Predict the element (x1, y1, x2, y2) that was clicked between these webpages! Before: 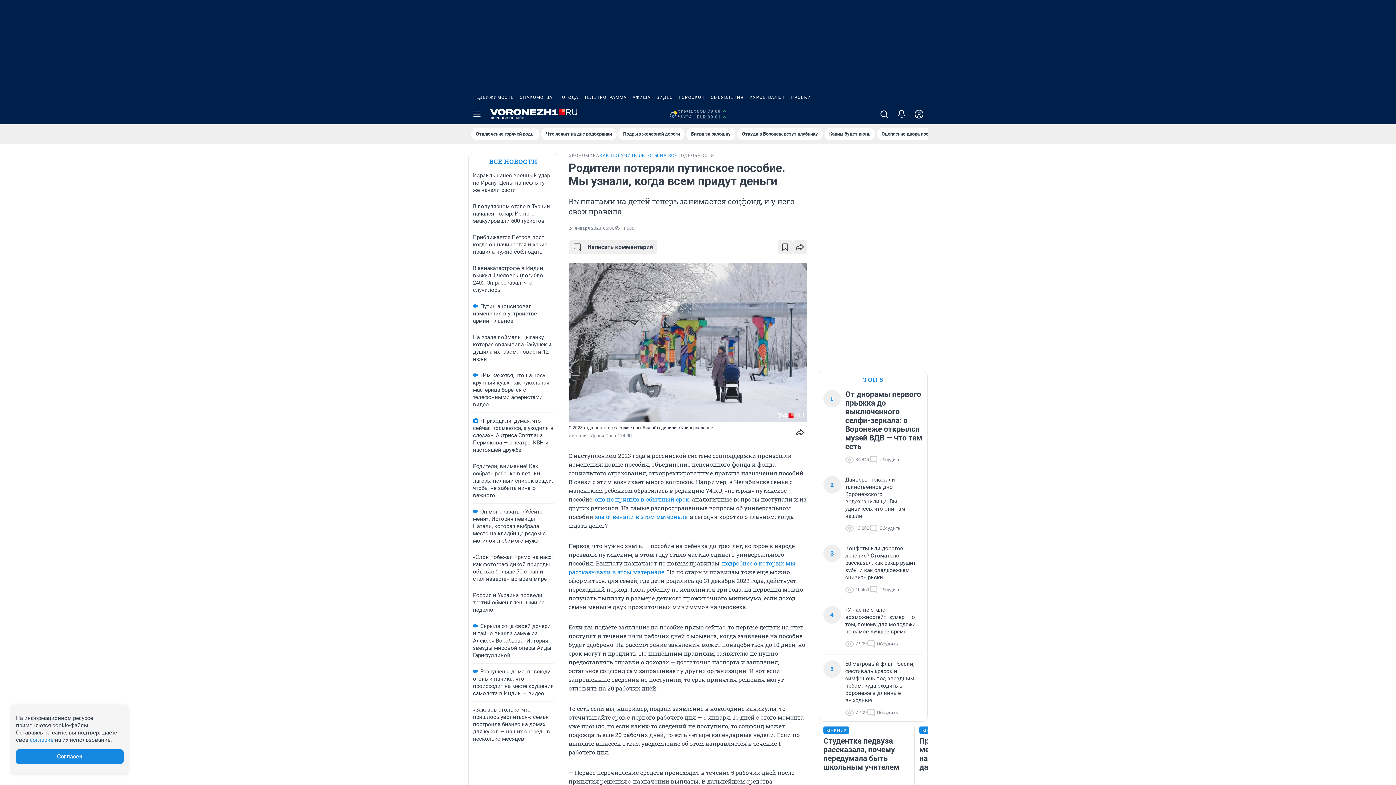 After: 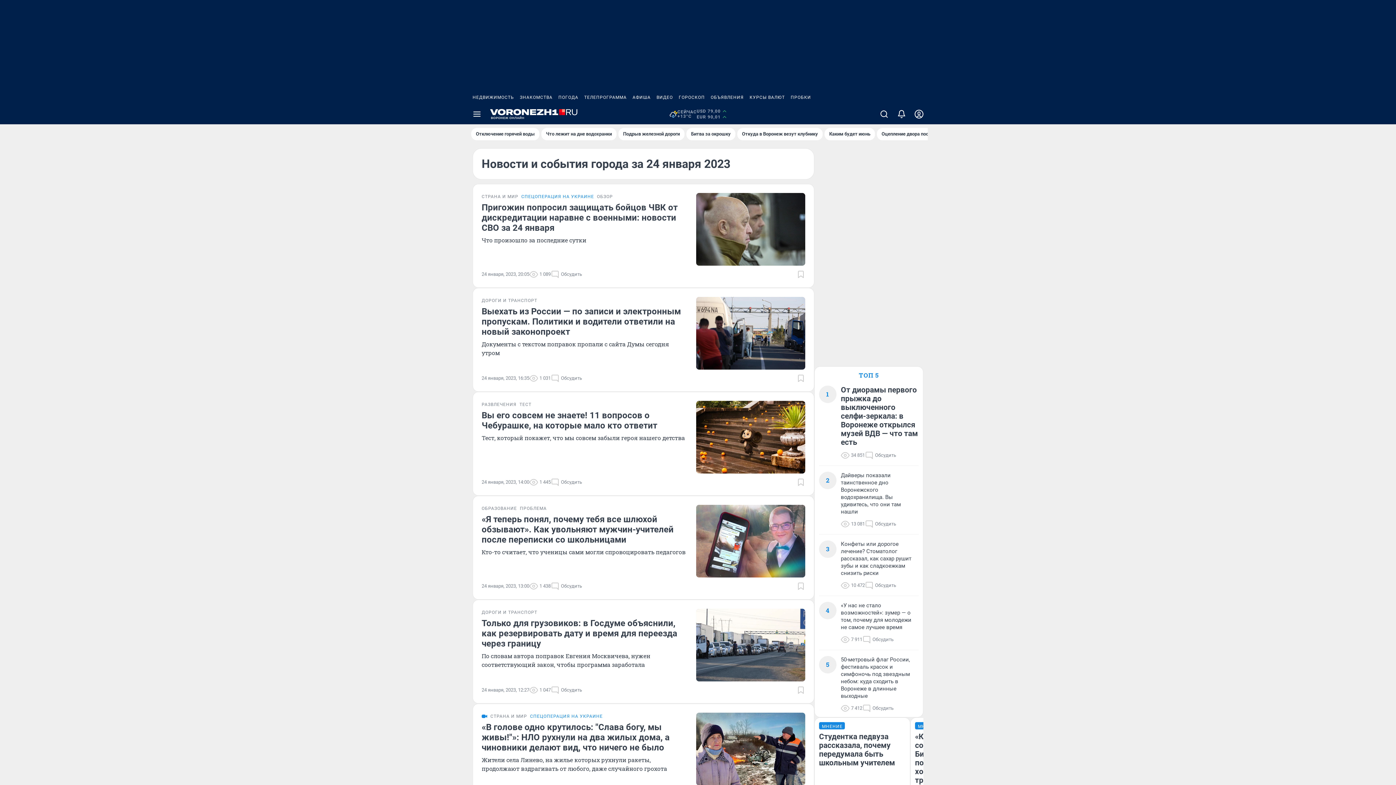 Action: label: 24 января 2023, 06:00 bbox: (568, 225, 614, 230)